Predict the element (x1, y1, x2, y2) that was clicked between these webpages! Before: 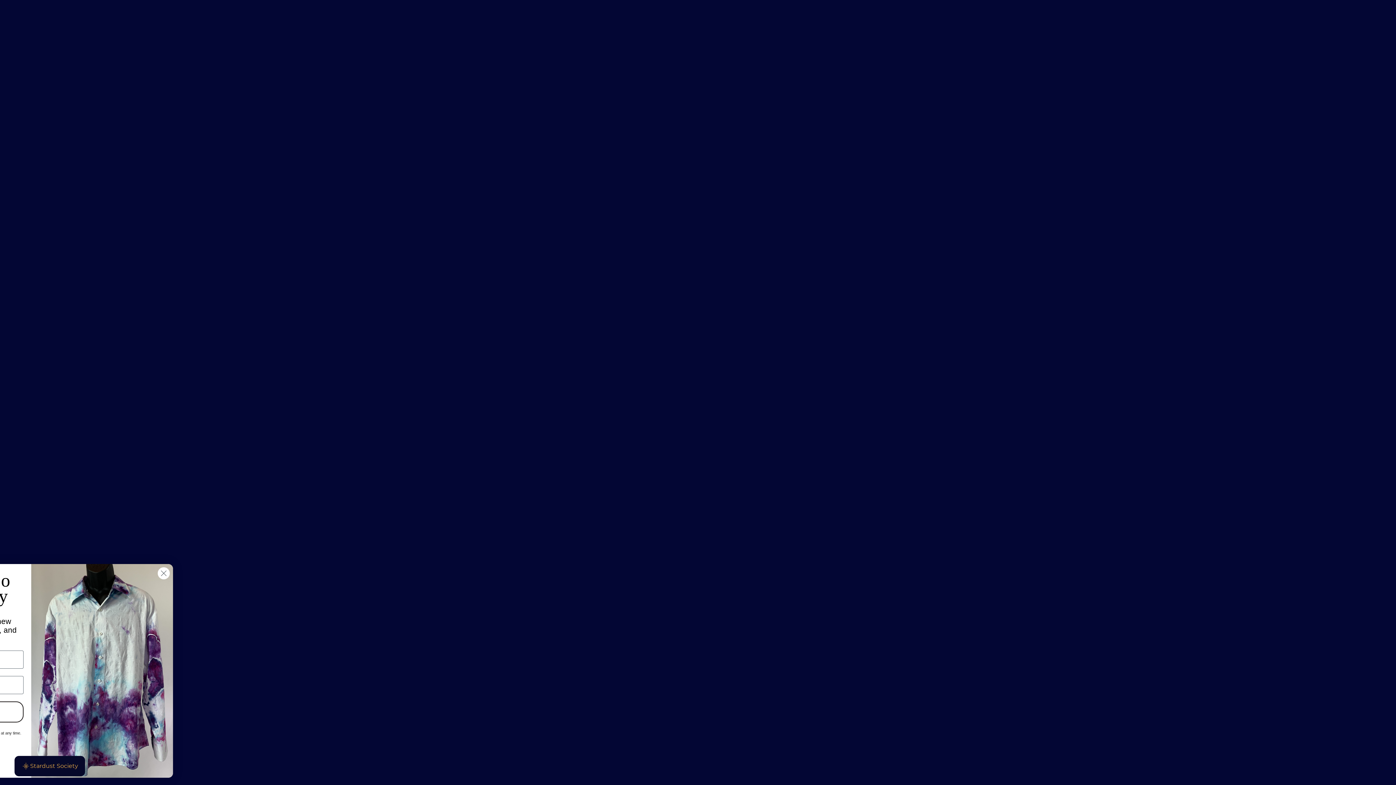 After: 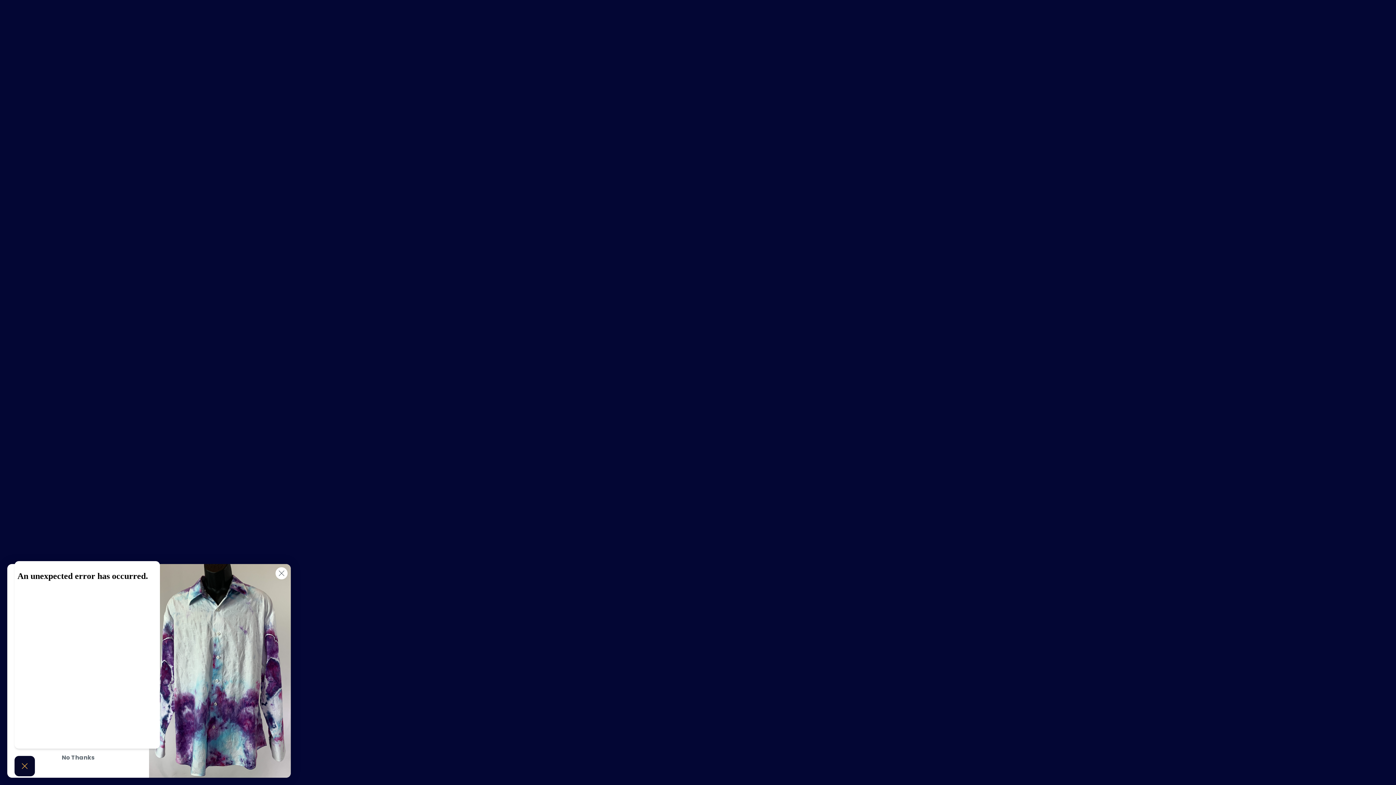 Action: label: Stardust Society bbox: (14, 756, 85, 776)